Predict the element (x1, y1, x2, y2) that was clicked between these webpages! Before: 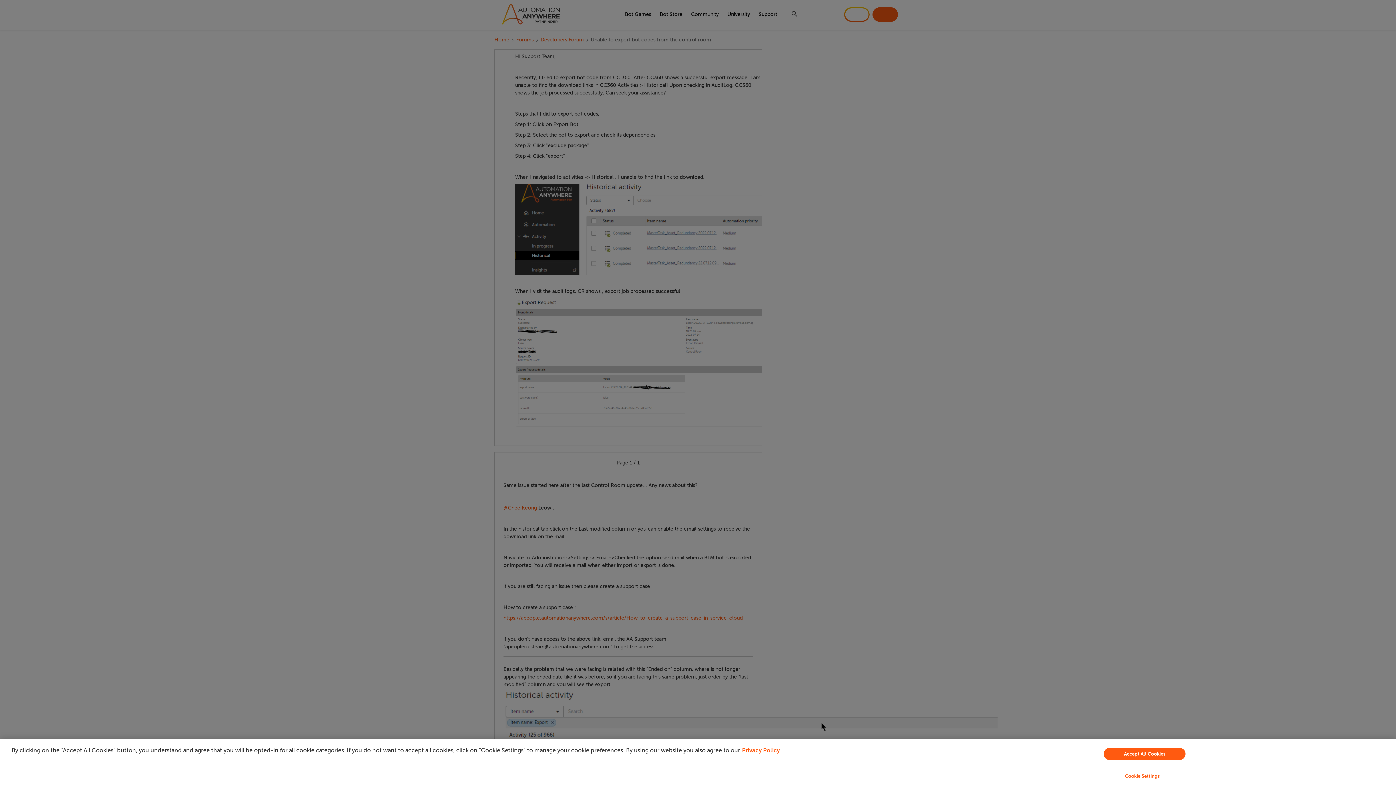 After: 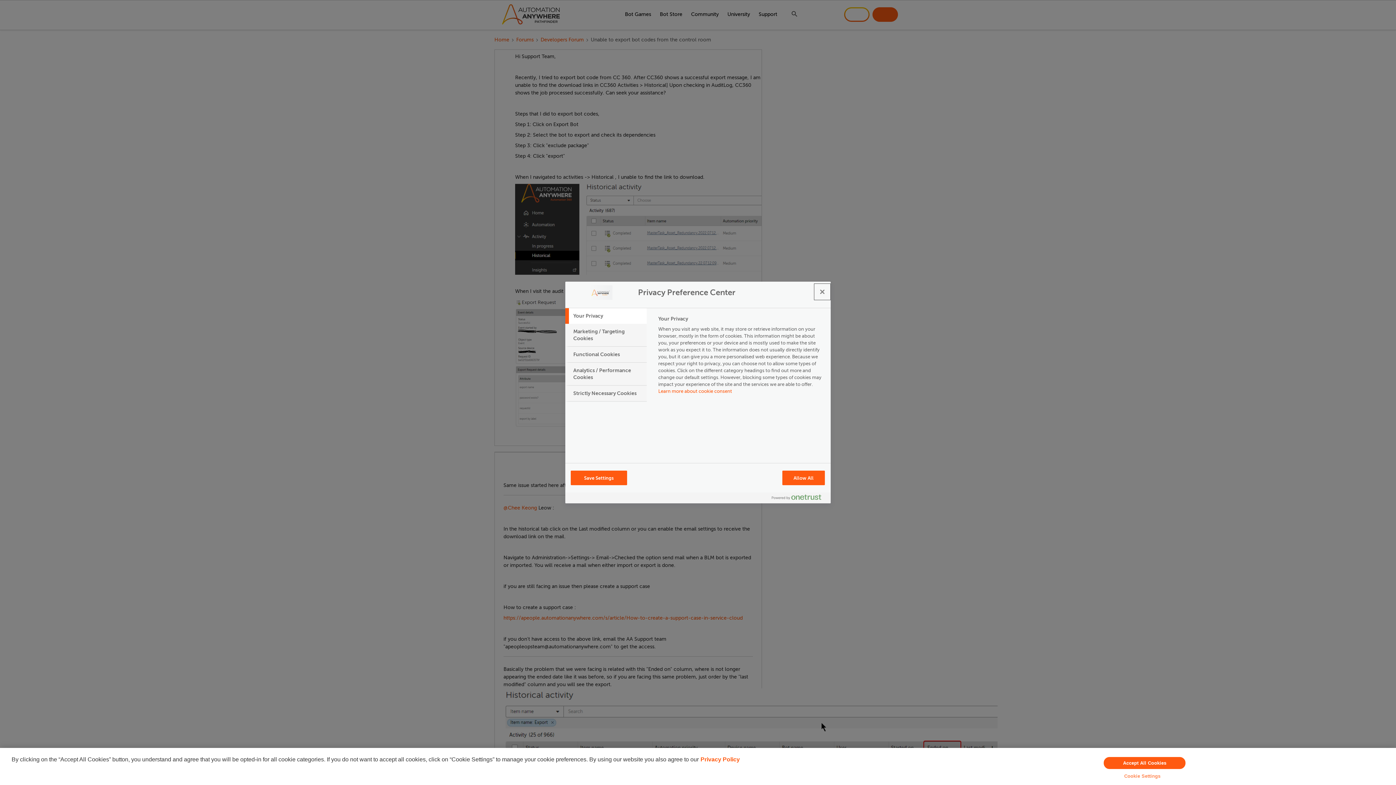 Action: bbox: (949, 769, 1335, 783) label: Cookie Settings